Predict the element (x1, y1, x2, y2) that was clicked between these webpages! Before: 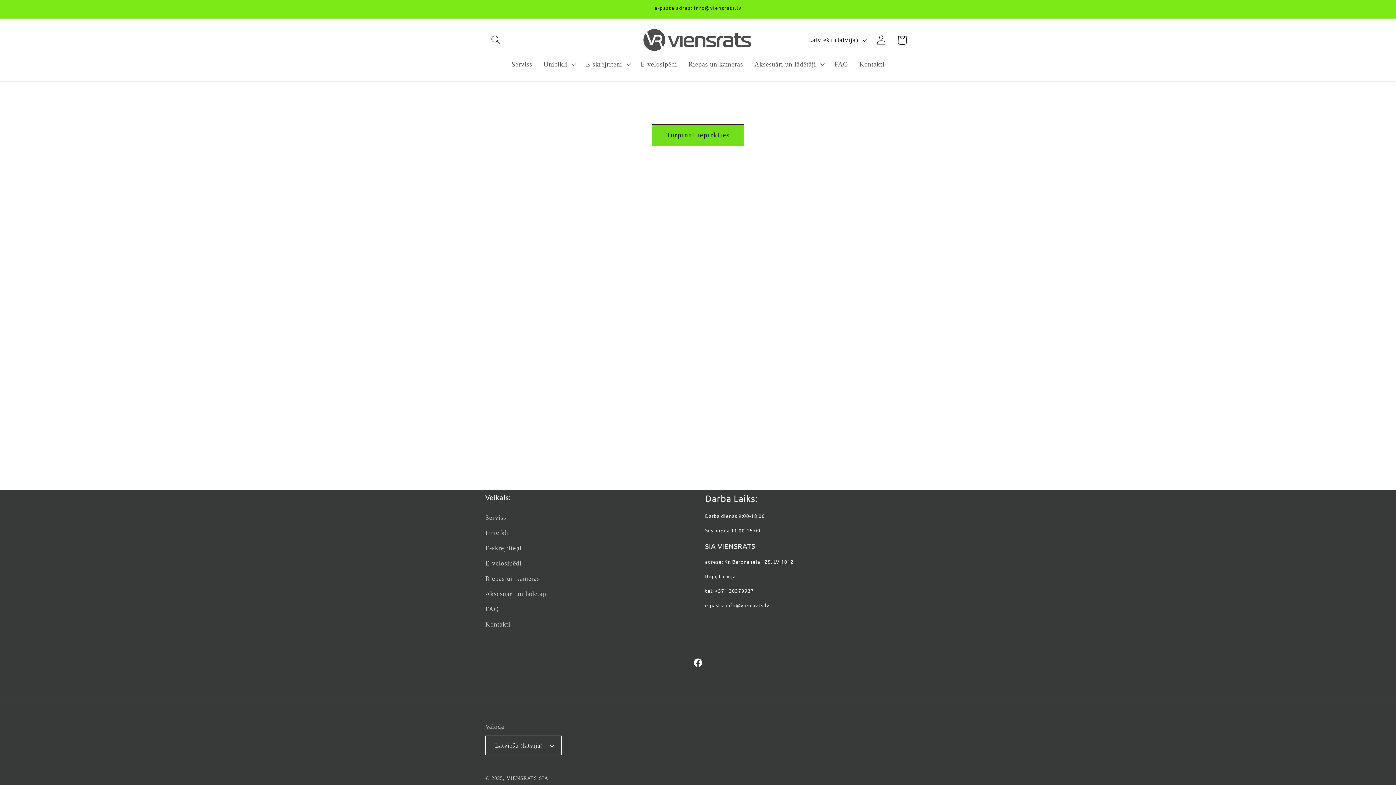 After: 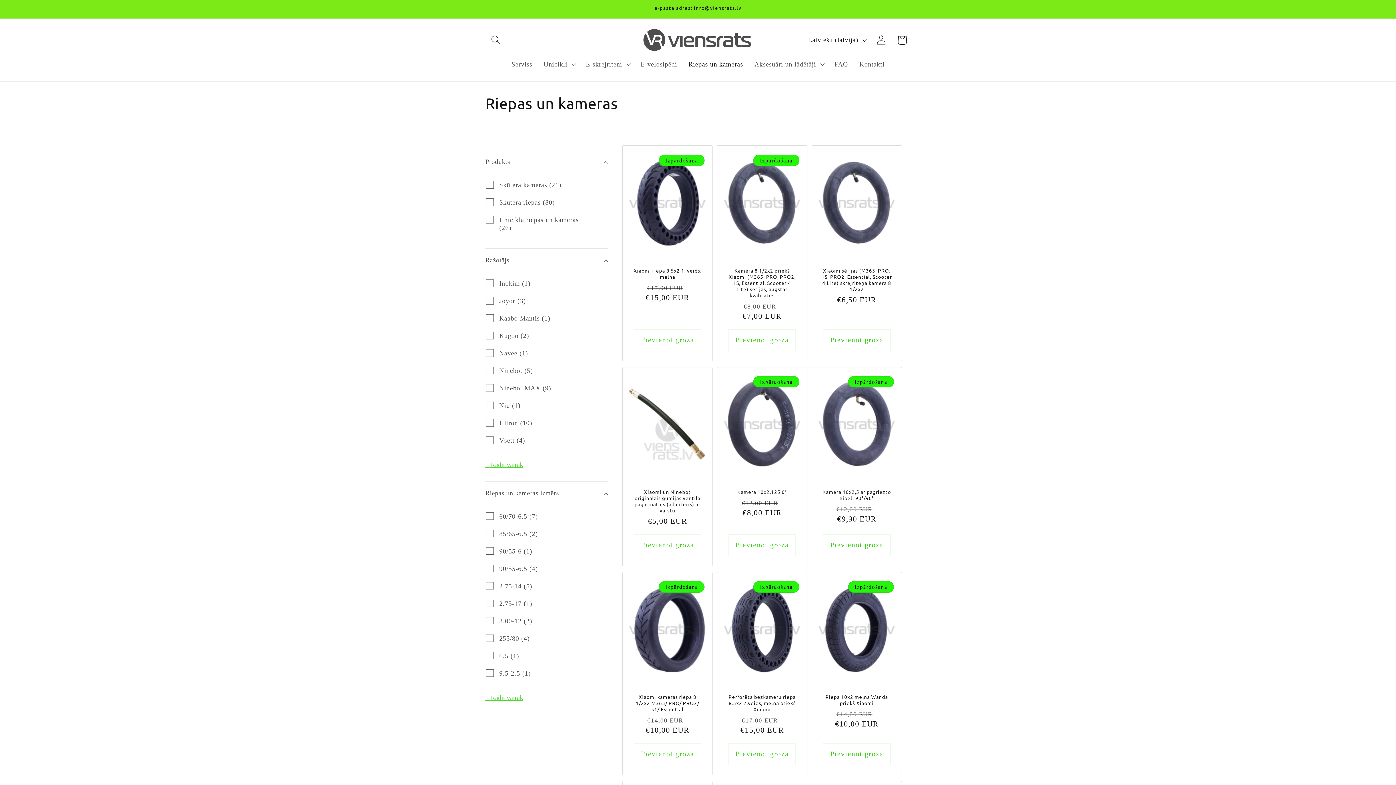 Action: label: Riepas un kameras bbox: (485, 571, 540, 586)